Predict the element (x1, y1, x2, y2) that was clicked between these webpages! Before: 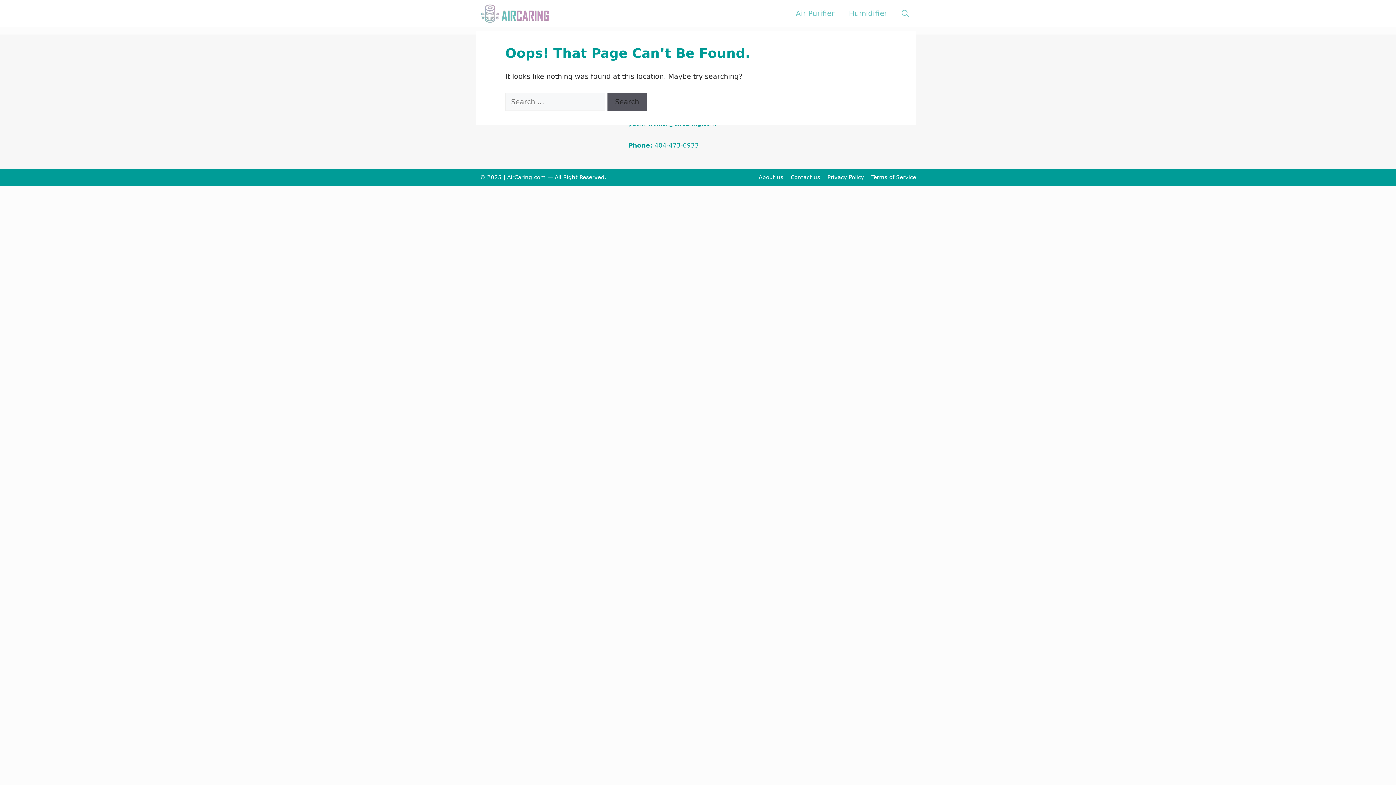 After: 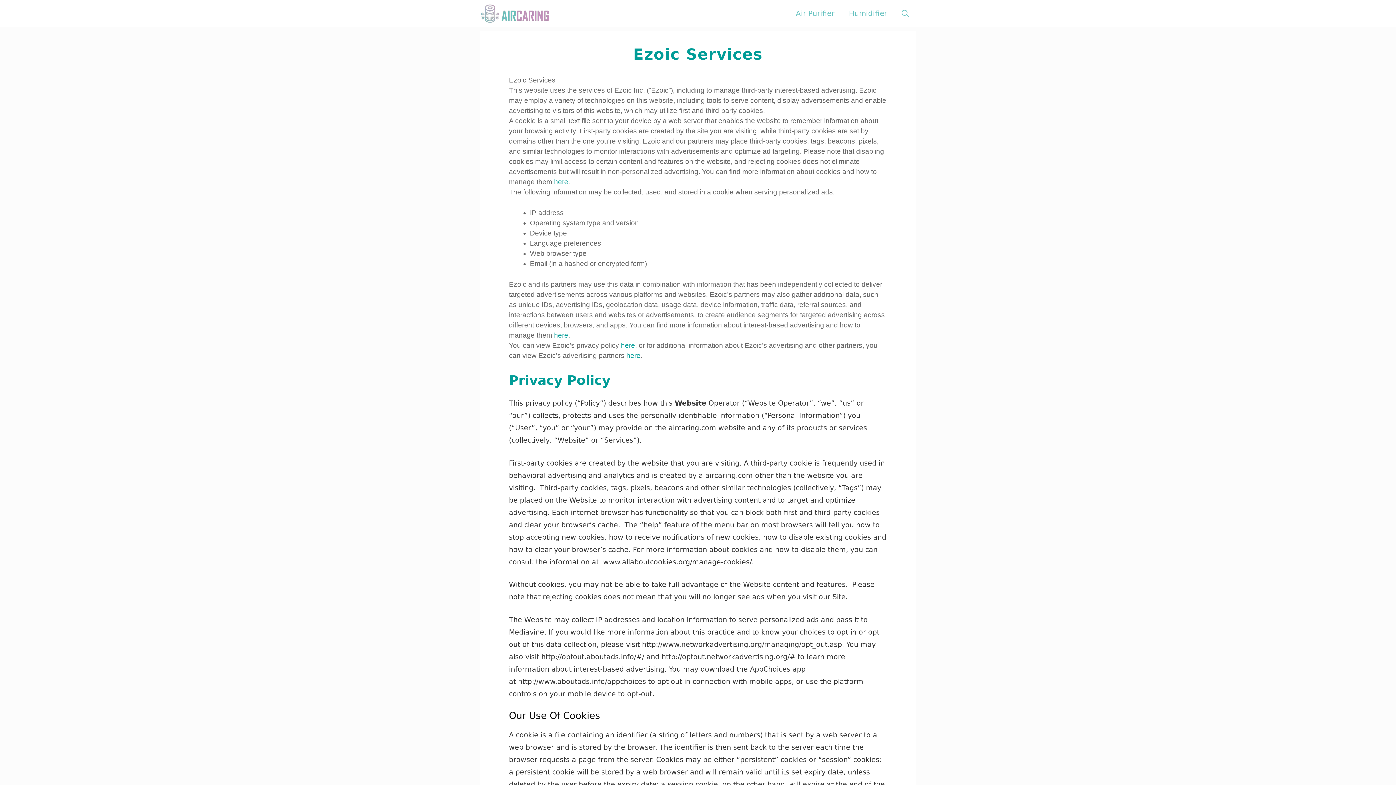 Action: bbox: (827, 174, 864, 180) label: Privacy Policy